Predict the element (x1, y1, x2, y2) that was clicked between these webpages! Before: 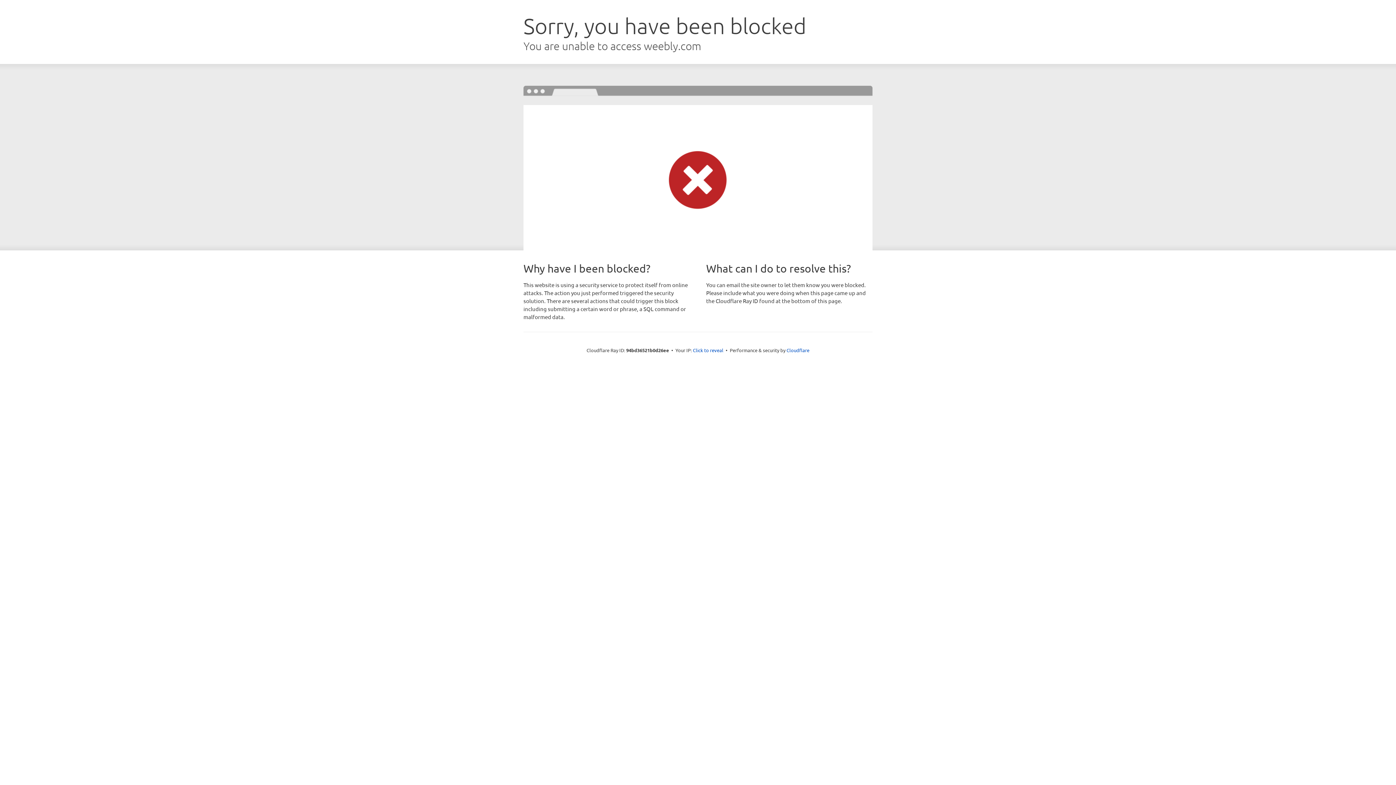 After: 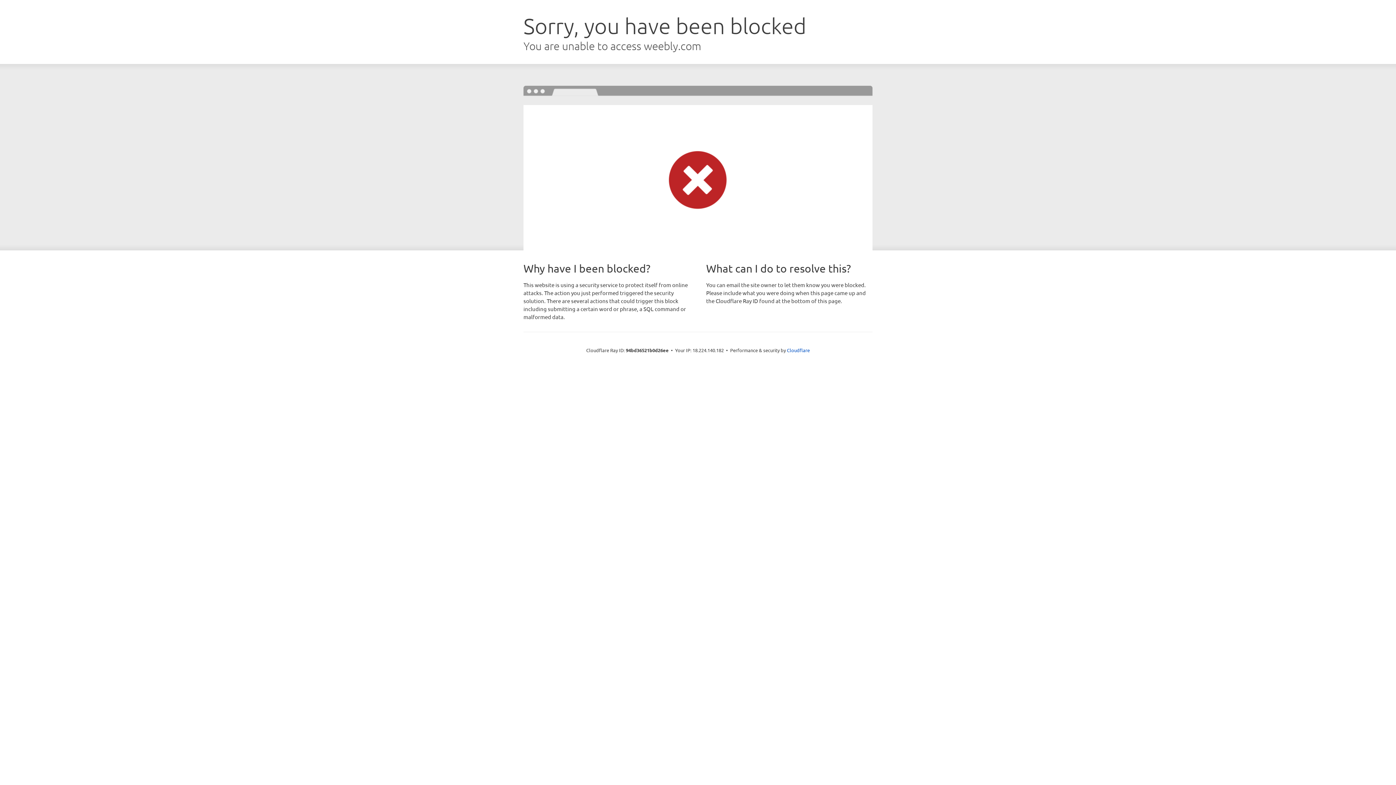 Action: label: Click to reveal bbox: (693, 346, 723, 353)